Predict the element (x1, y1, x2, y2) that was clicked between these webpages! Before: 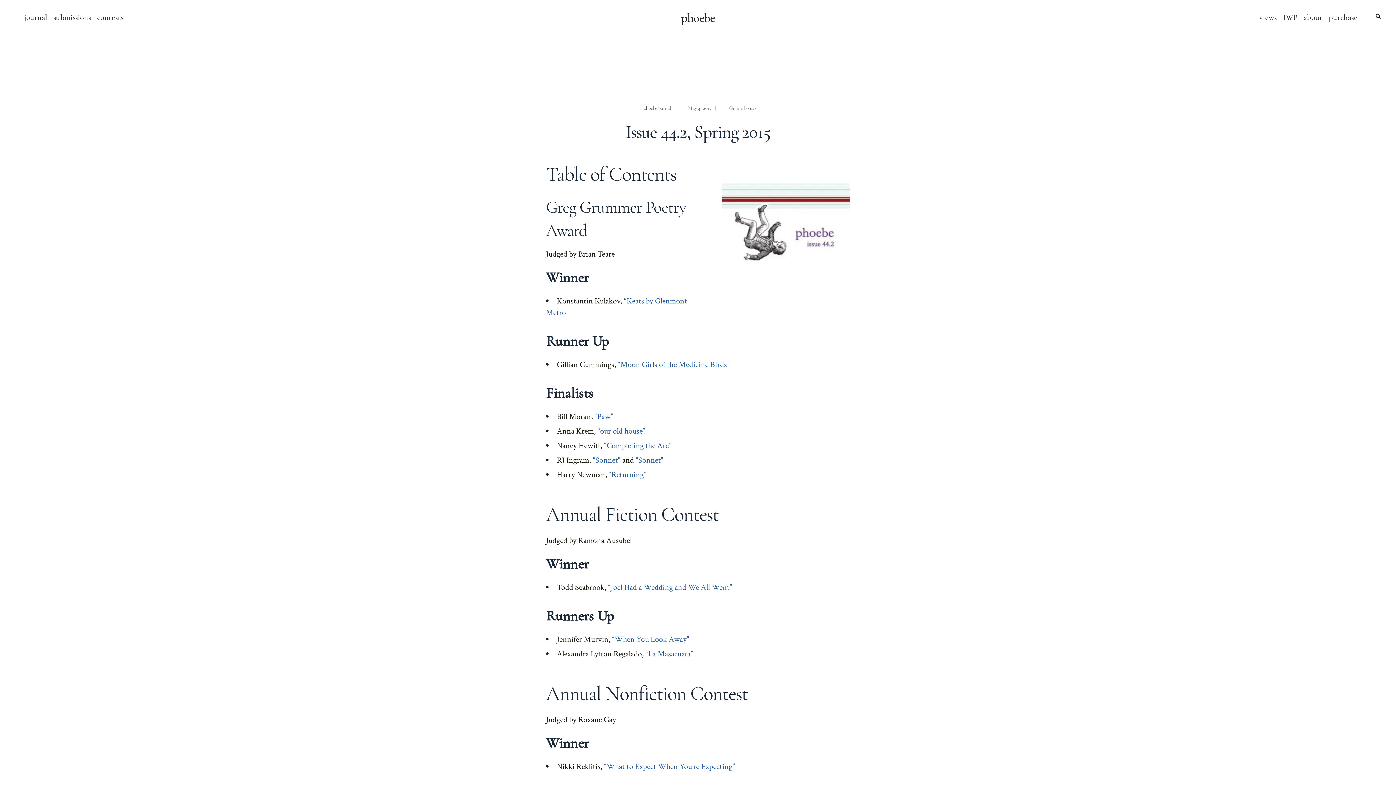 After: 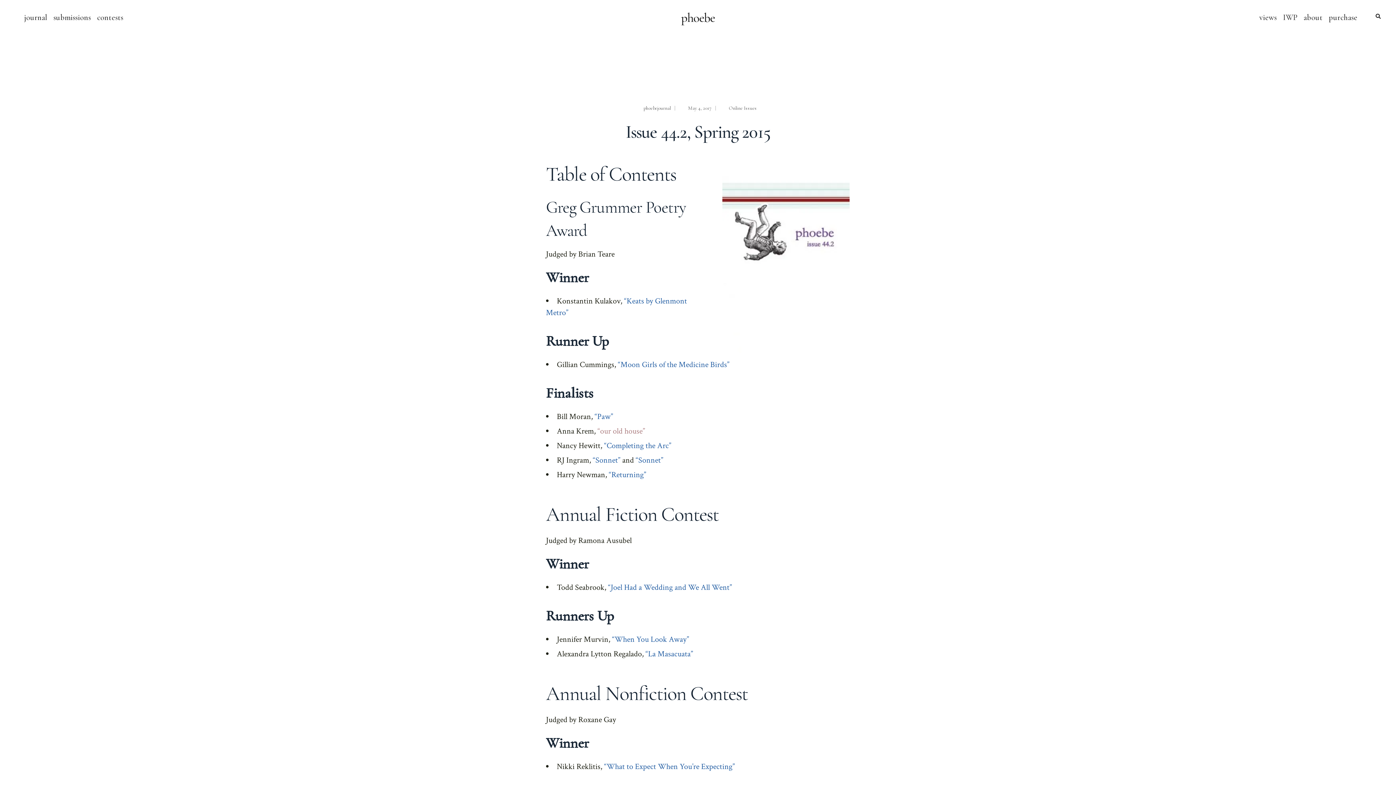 Action: bbox: (597, 426, 645, 436) label: “our old house”